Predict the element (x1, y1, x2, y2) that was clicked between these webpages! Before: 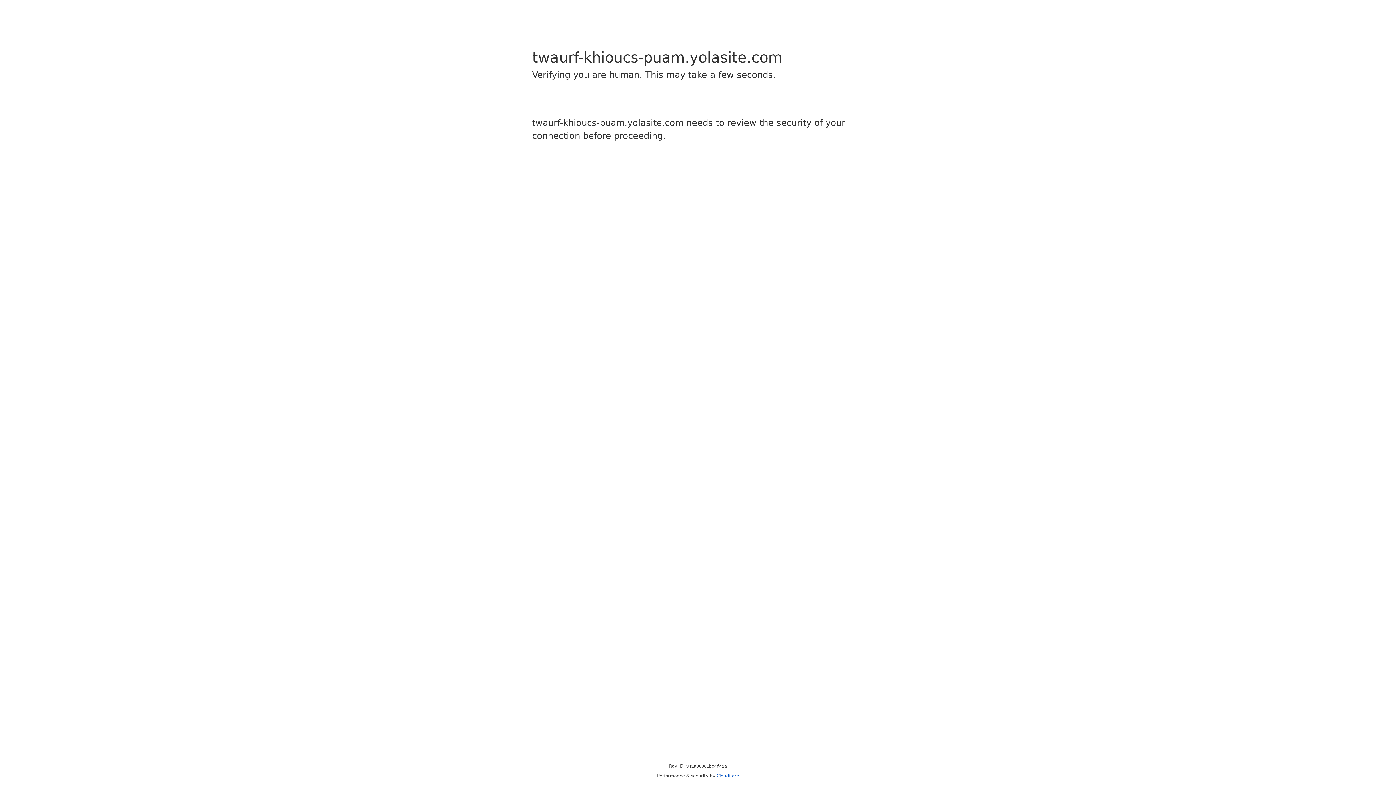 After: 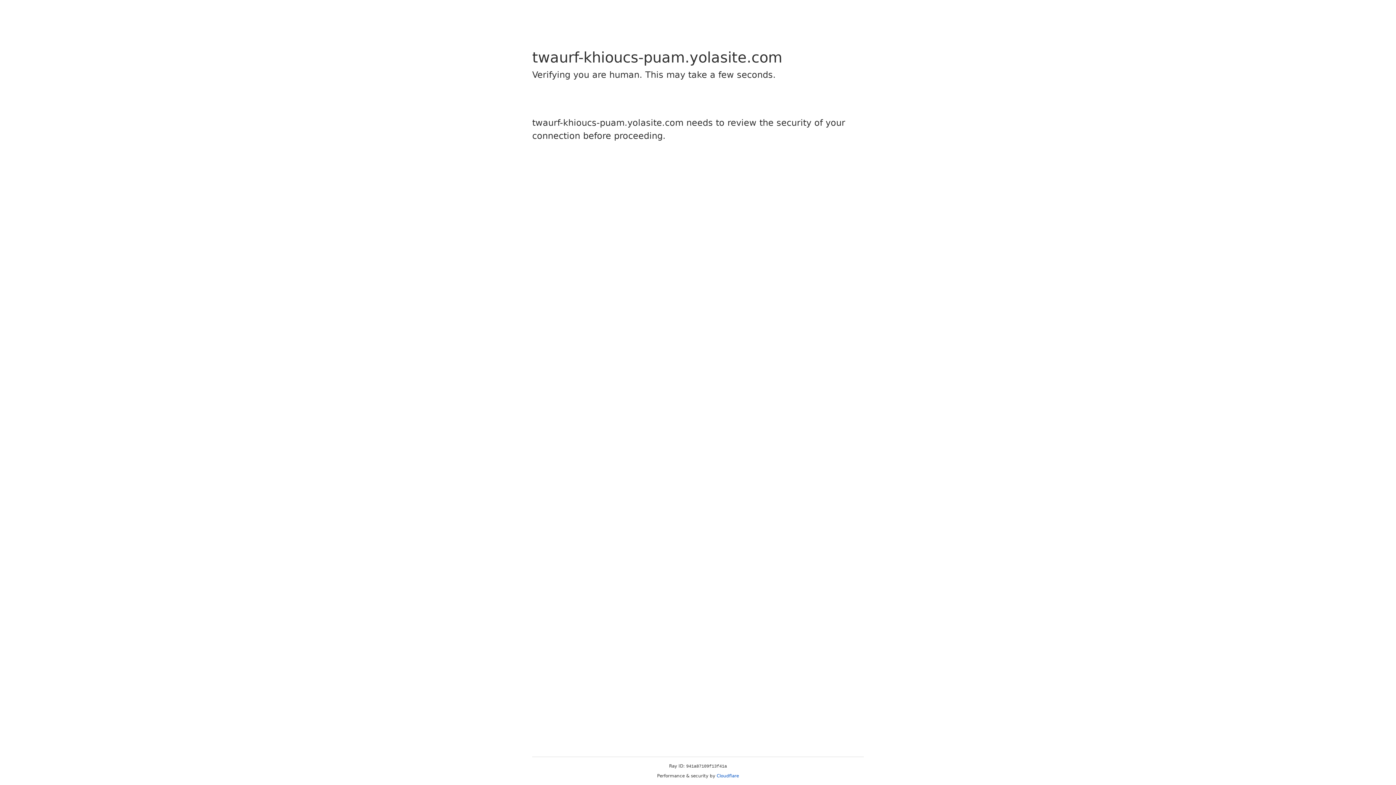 Action: label: Cloudflare bbox: (716, 773, 739, 778)